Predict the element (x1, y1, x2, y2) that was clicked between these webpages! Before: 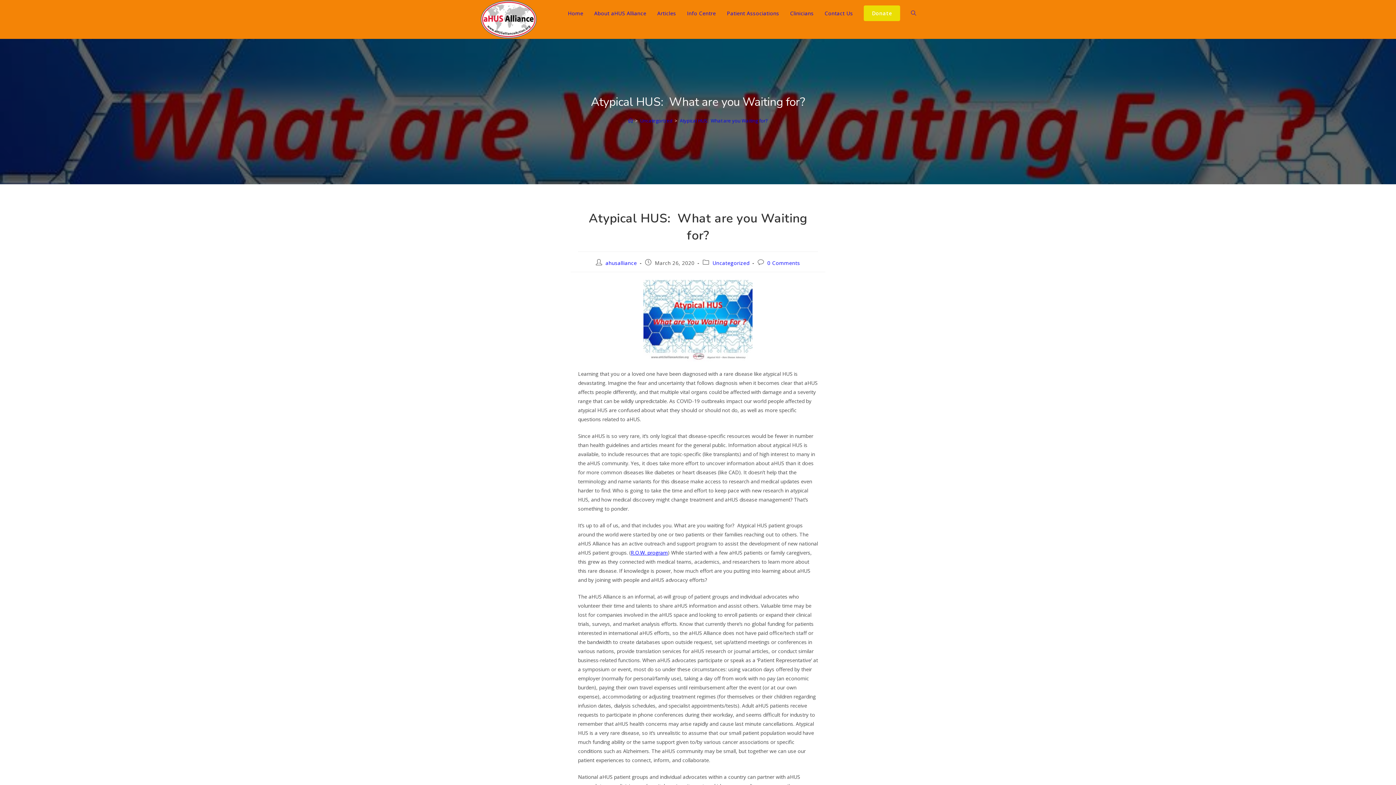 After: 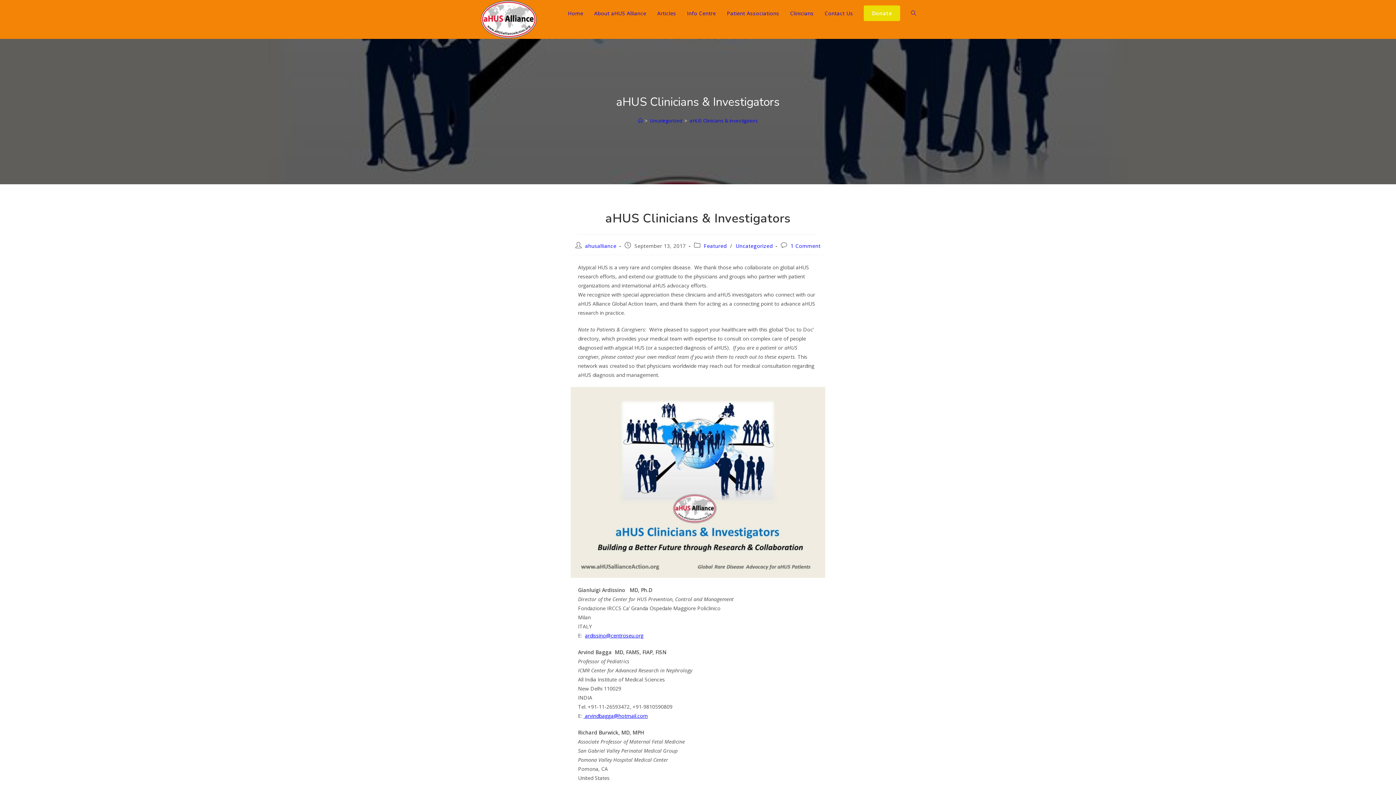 Action: label: Clinicians bbox: (784, 0, 819, 26)